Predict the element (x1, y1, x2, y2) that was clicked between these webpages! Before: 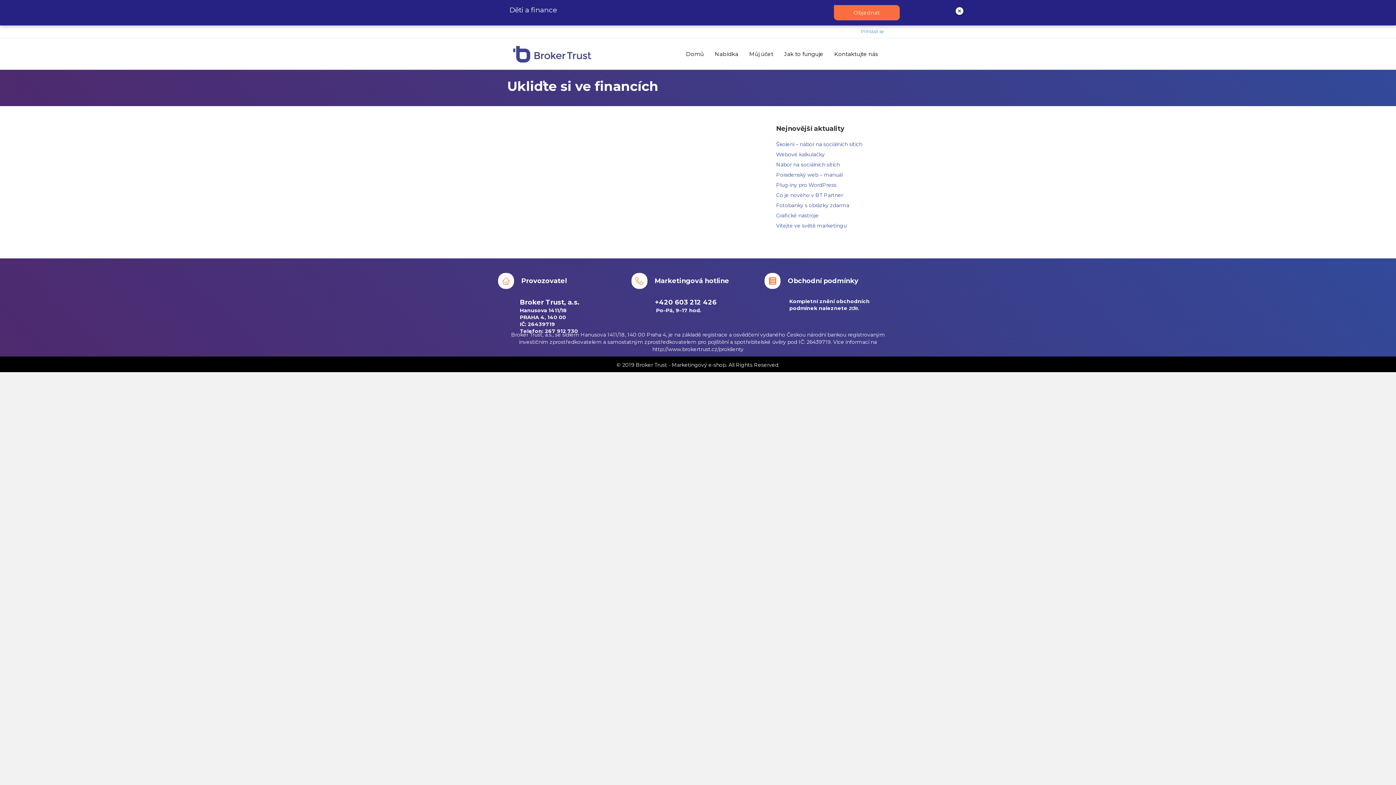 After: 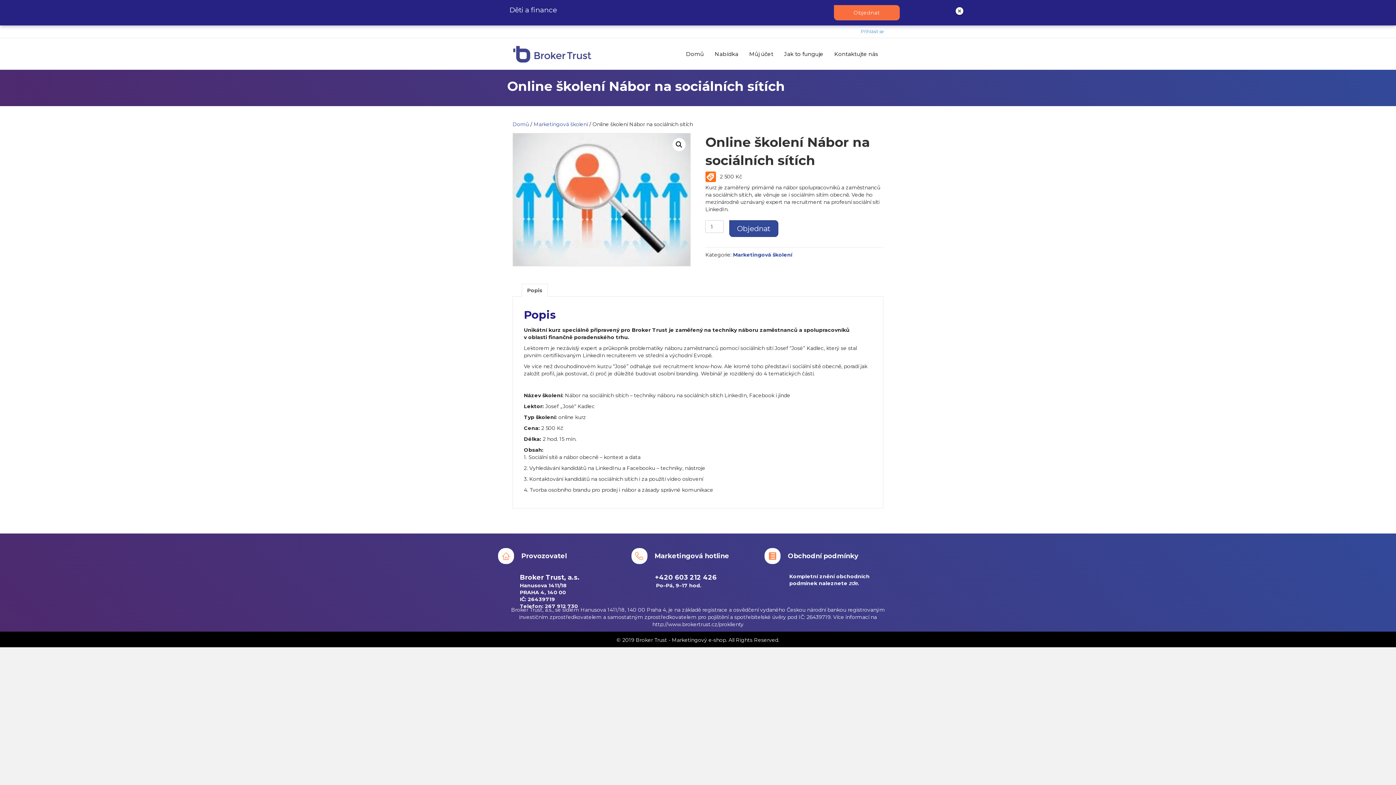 Action: bbox: (776, 161, 840, 168) label: Nábor na sociálních sítích